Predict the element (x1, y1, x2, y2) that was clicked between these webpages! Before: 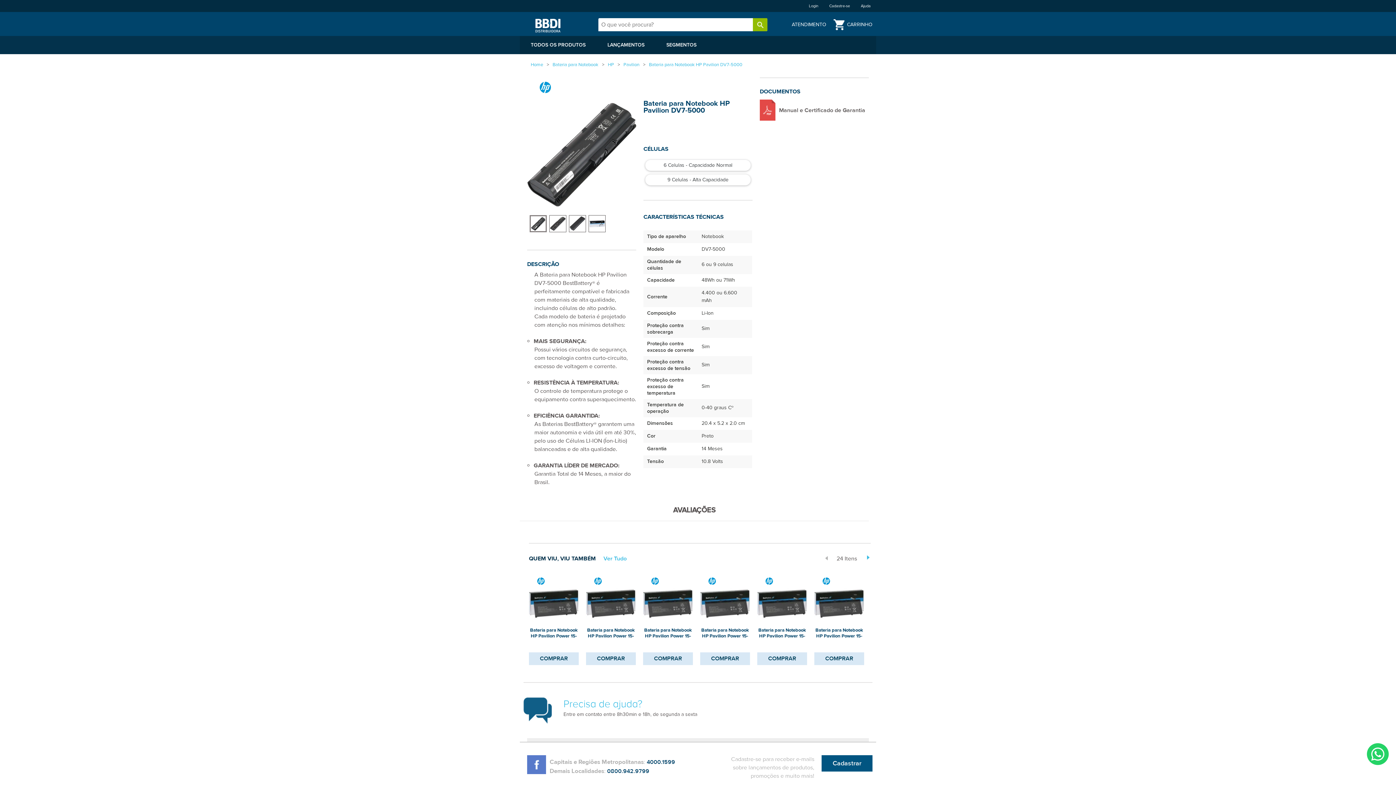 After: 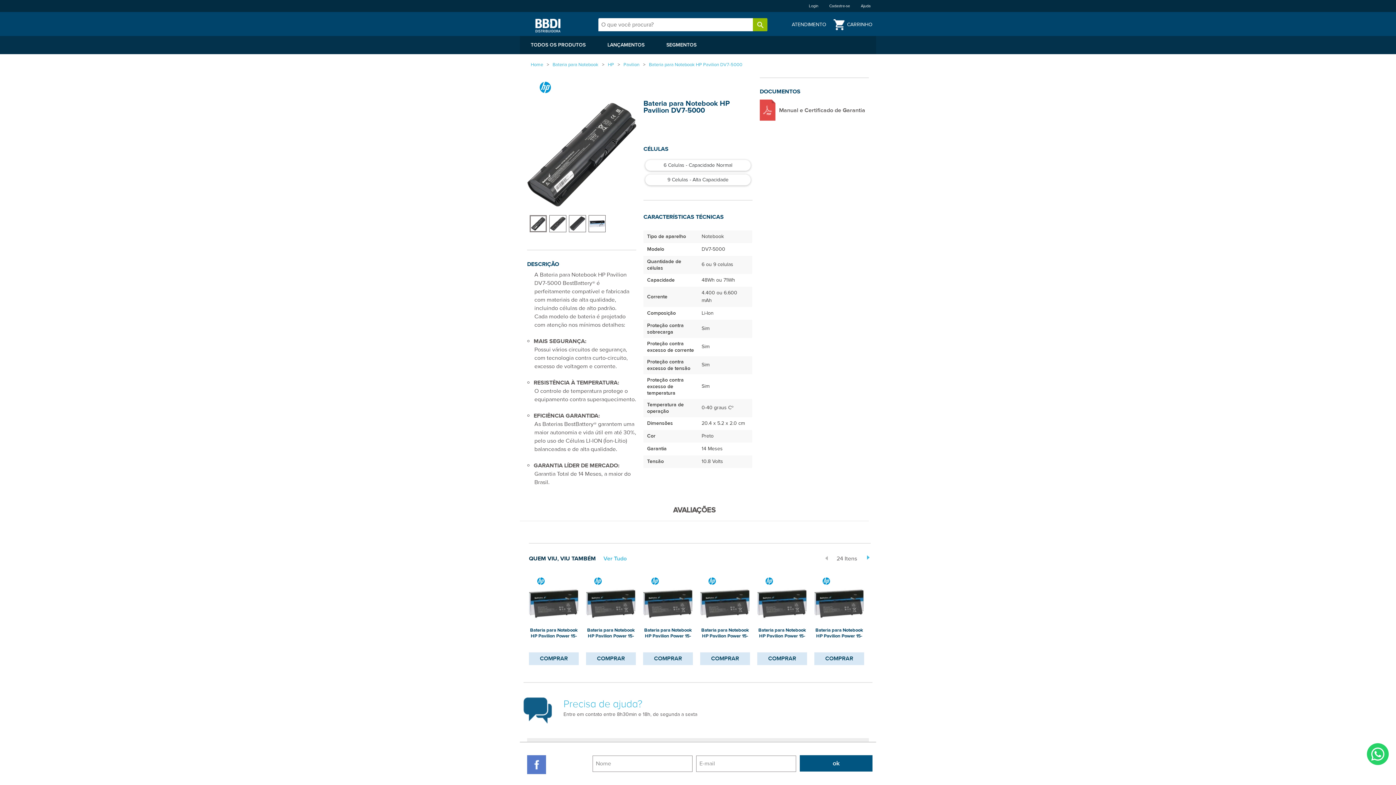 Action: bbox: (821, 755, 872, 772) label: Cadastrar